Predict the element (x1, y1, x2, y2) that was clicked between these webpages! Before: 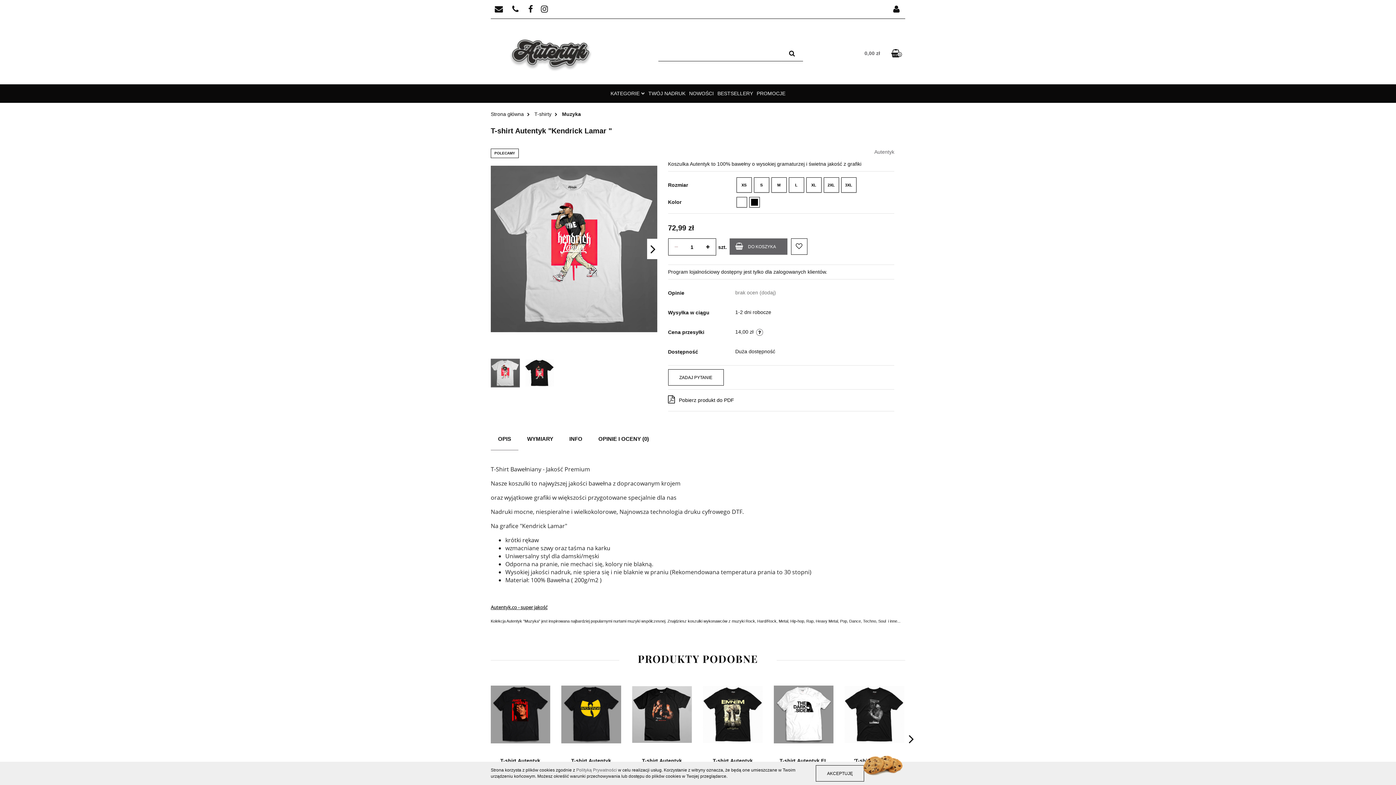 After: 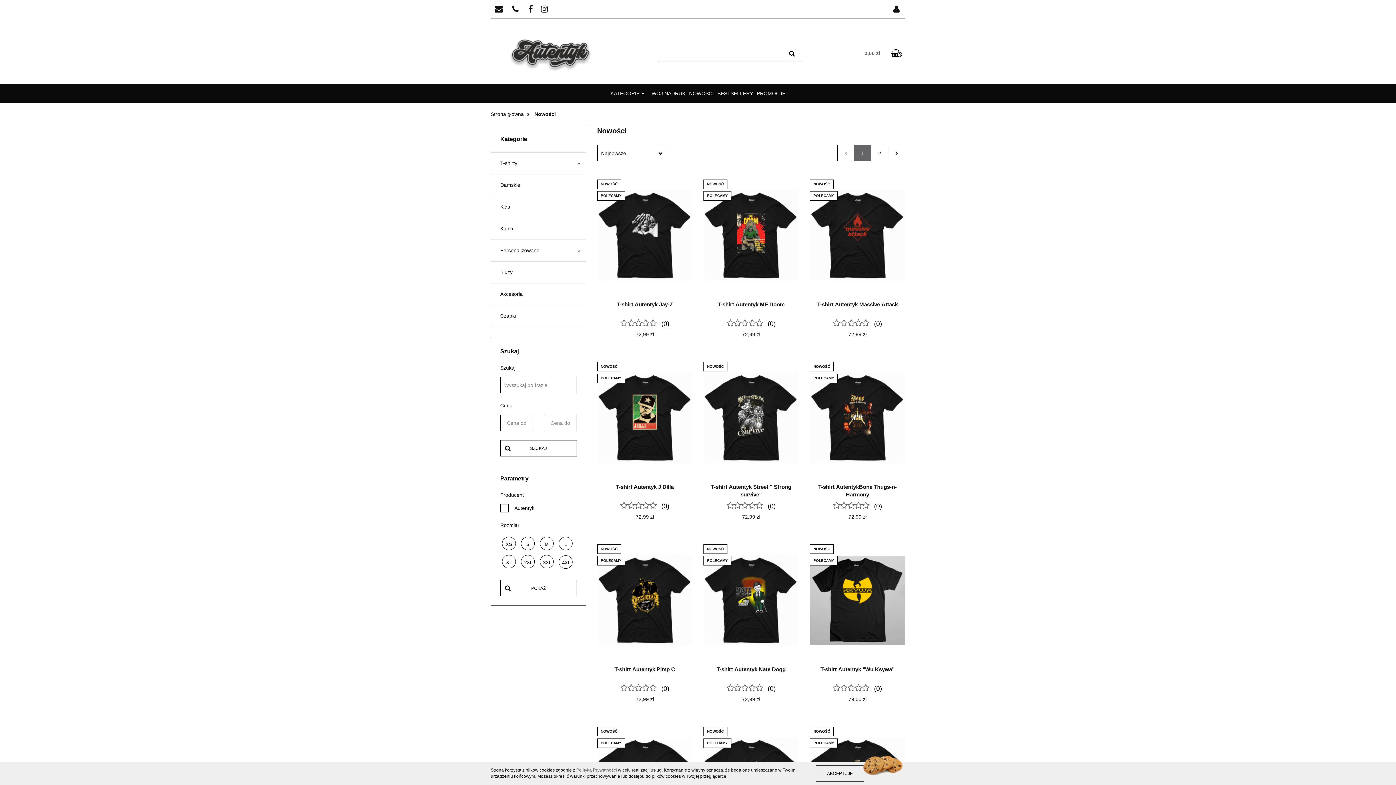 Action: bbox: (687, 84, 715, 102) label: NOWOŚCI